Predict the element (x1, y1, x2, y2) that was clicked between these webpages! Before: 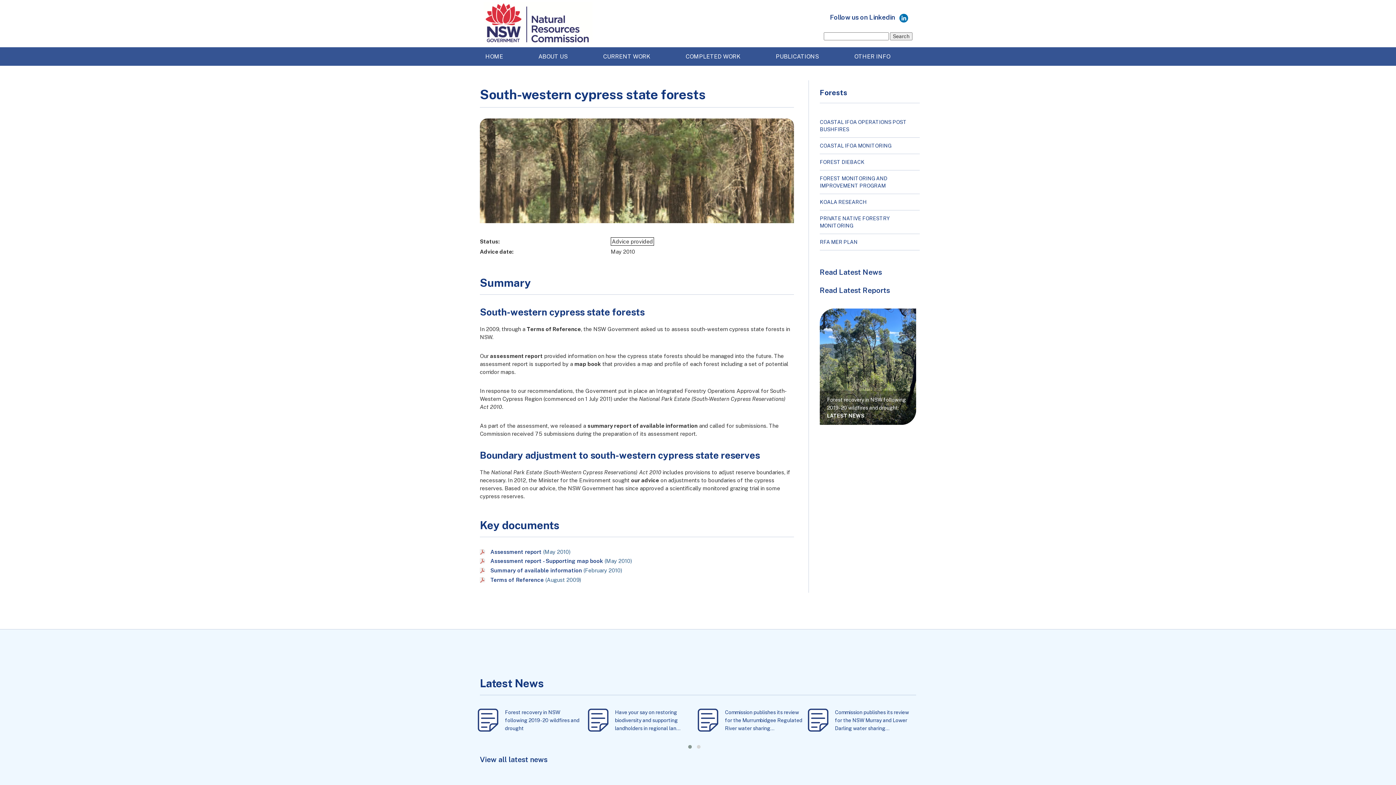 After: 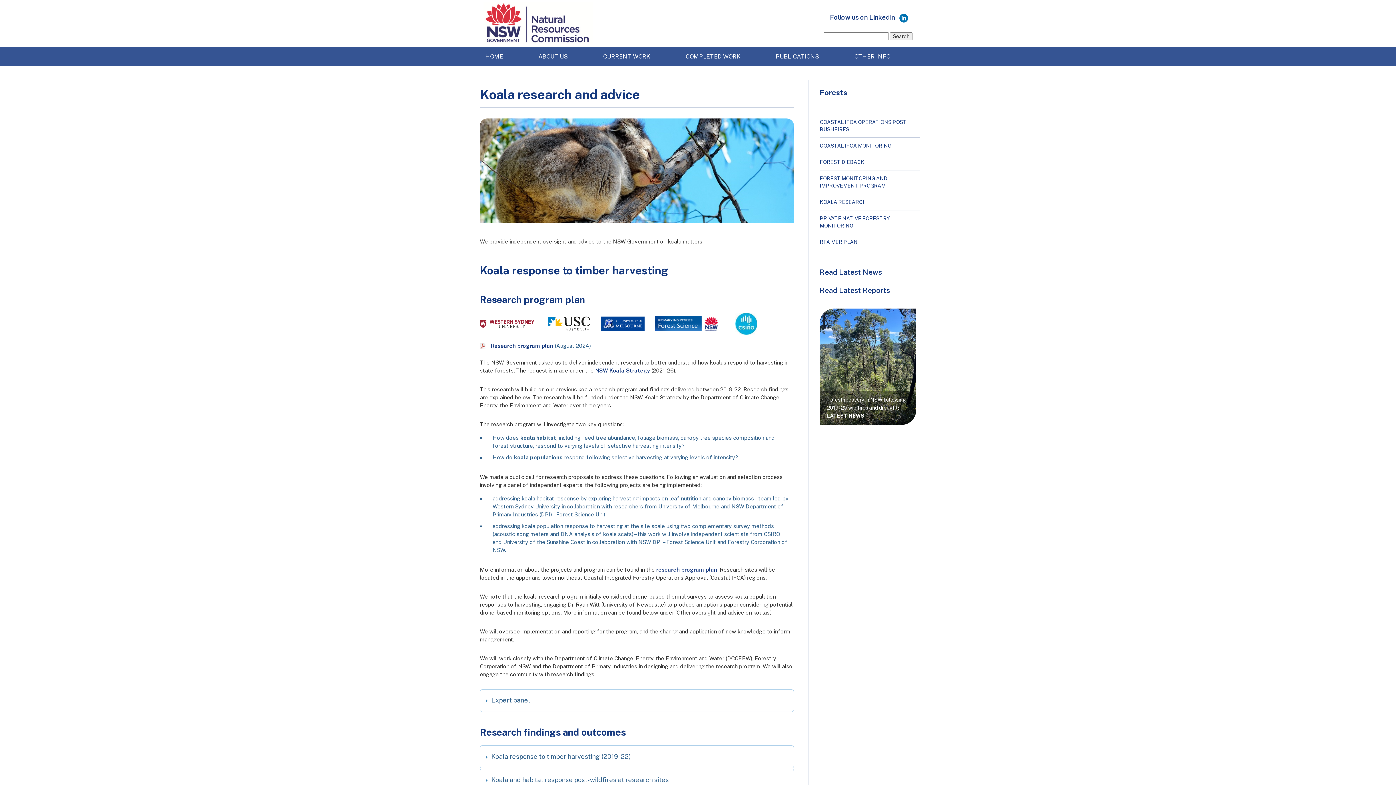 Action: label: KOALA RESEARCH bbox: (820, 194, 920, 210)